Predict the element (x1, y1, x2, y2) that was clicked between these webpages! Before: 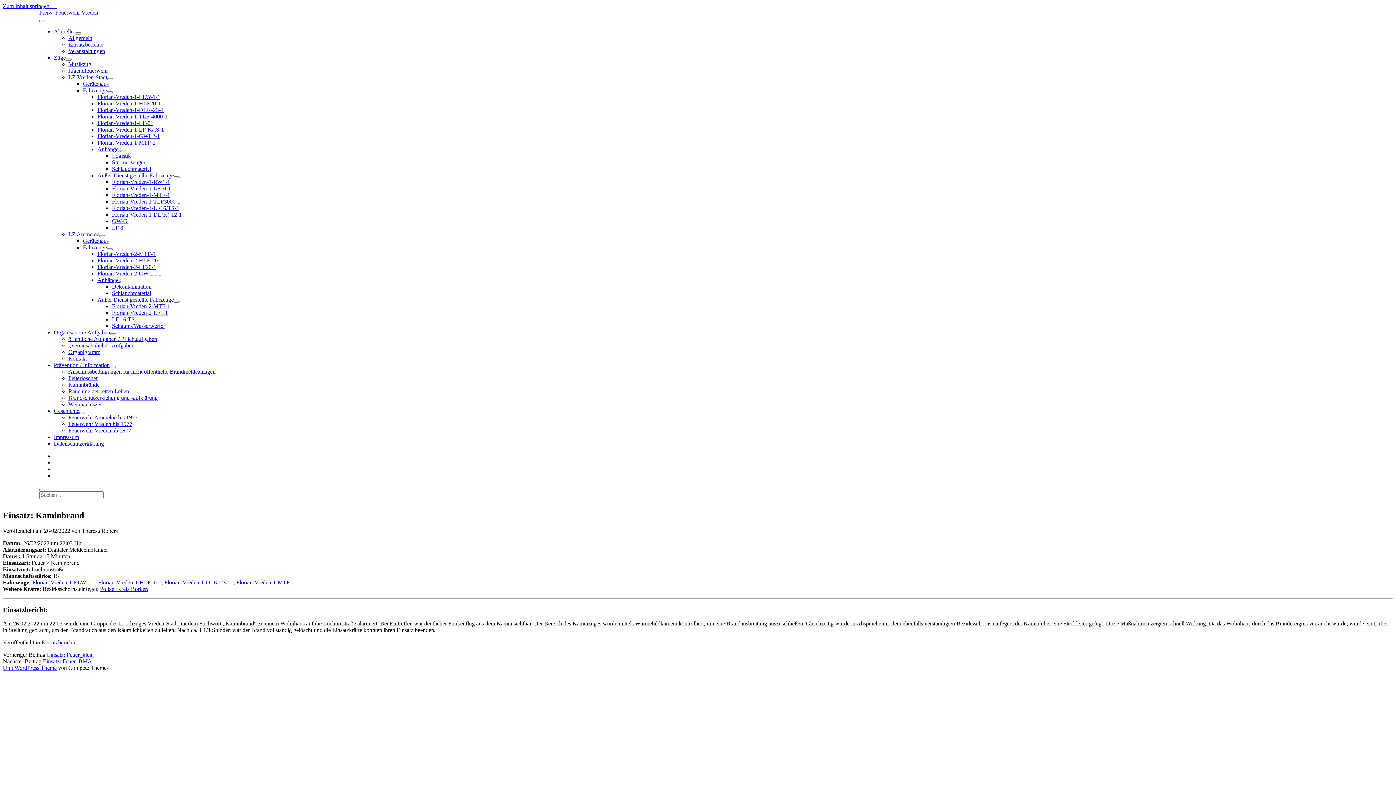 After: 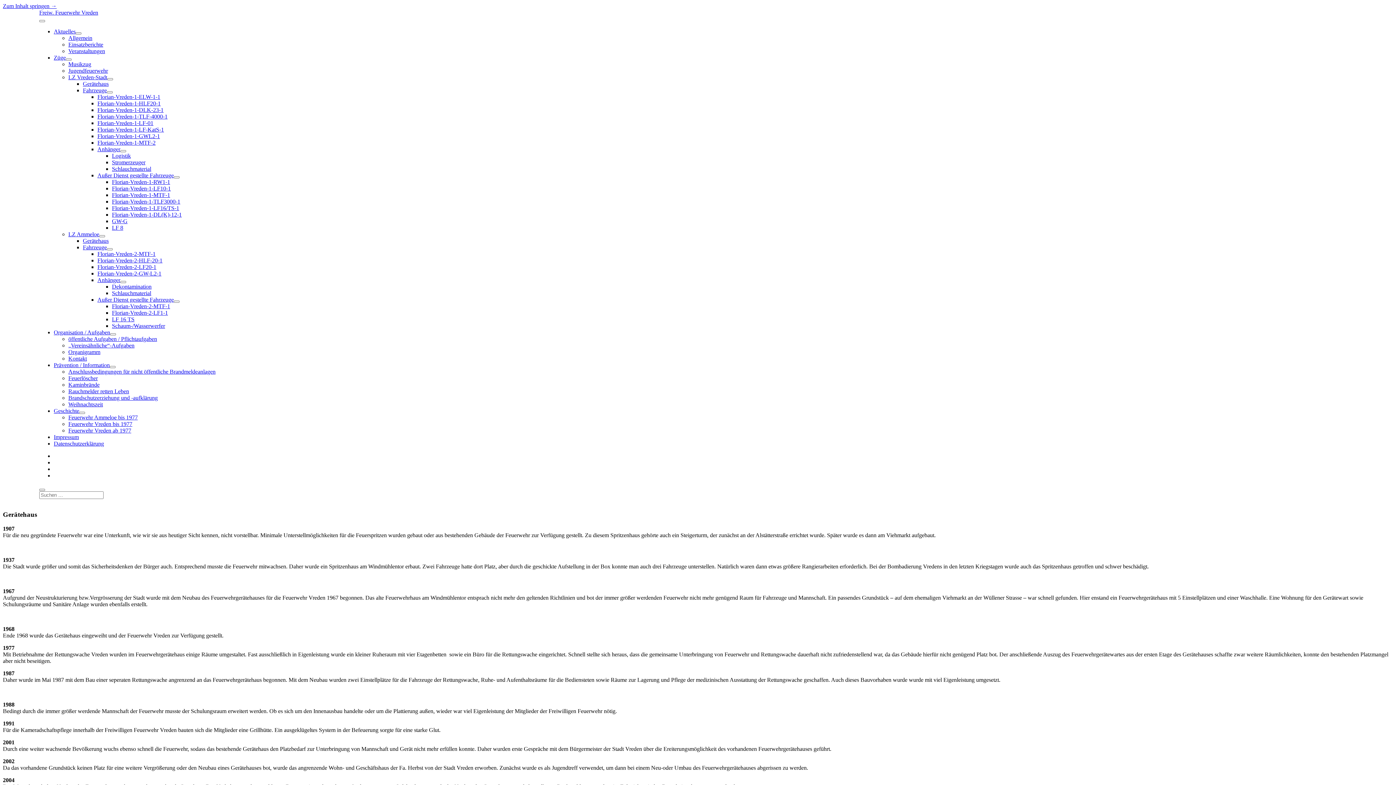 Action: bbox: (82, 80, 108, 86) label: Gerätehaus